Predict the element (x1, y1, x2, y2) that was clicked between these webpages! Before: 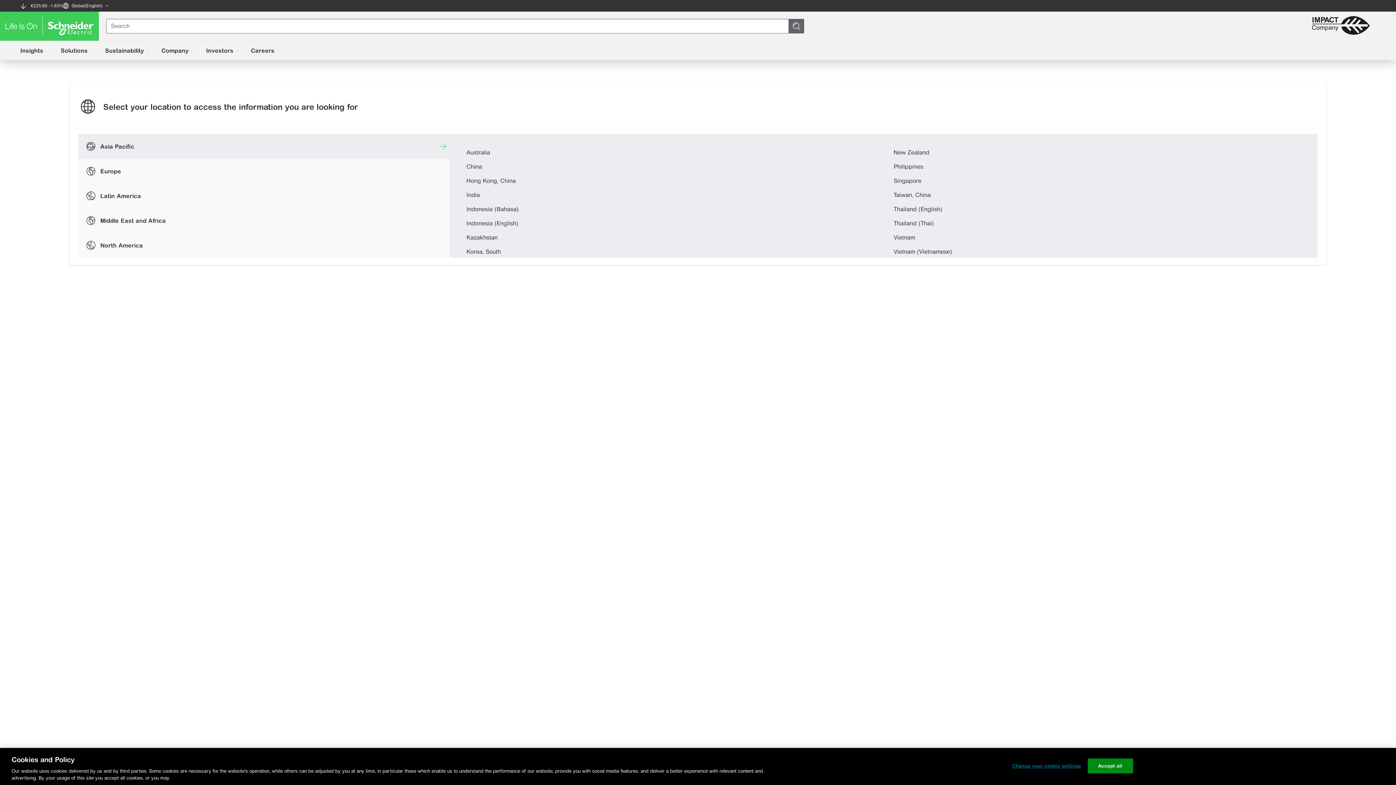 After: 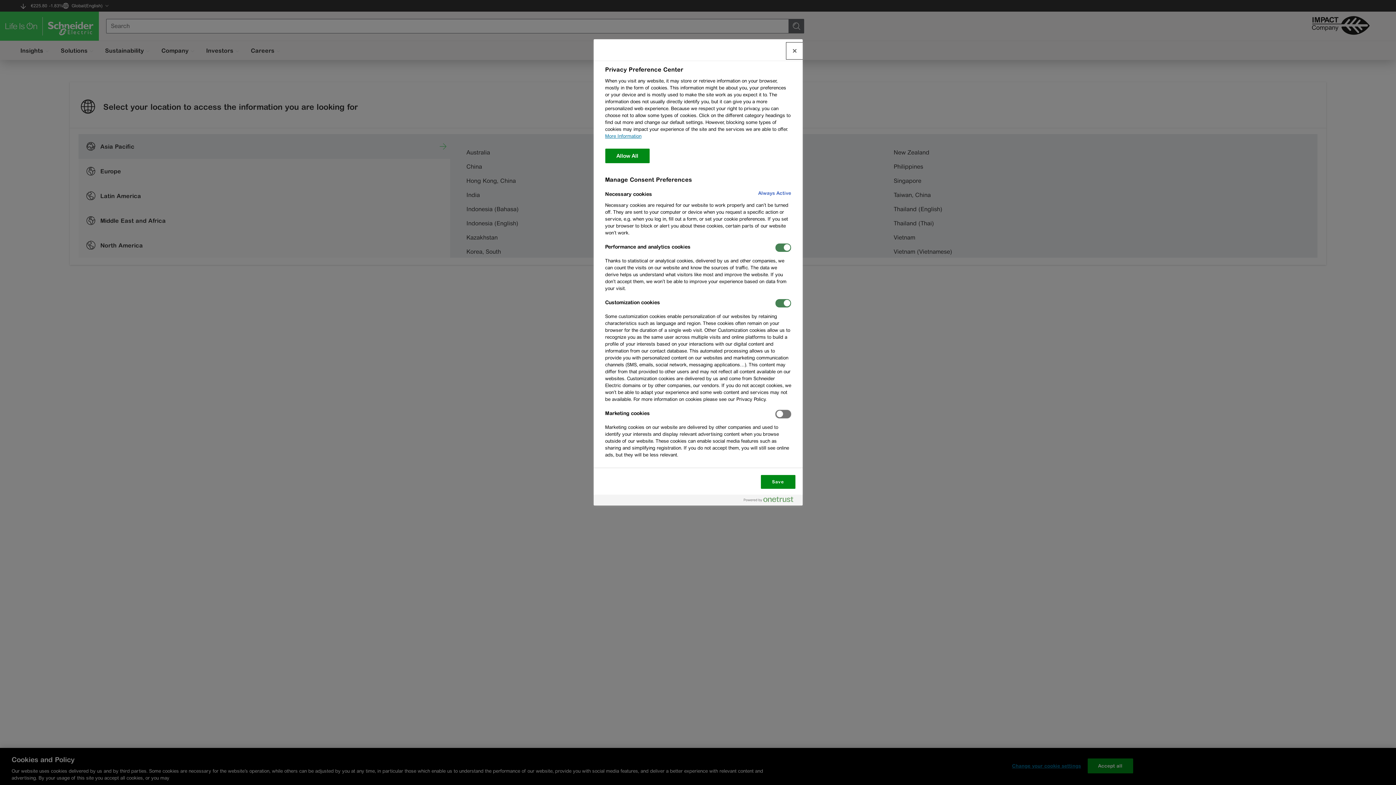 Action: bbox: (1012, 759, 1081, 773) label: Change your cookie settings, Opens the preference center dialog